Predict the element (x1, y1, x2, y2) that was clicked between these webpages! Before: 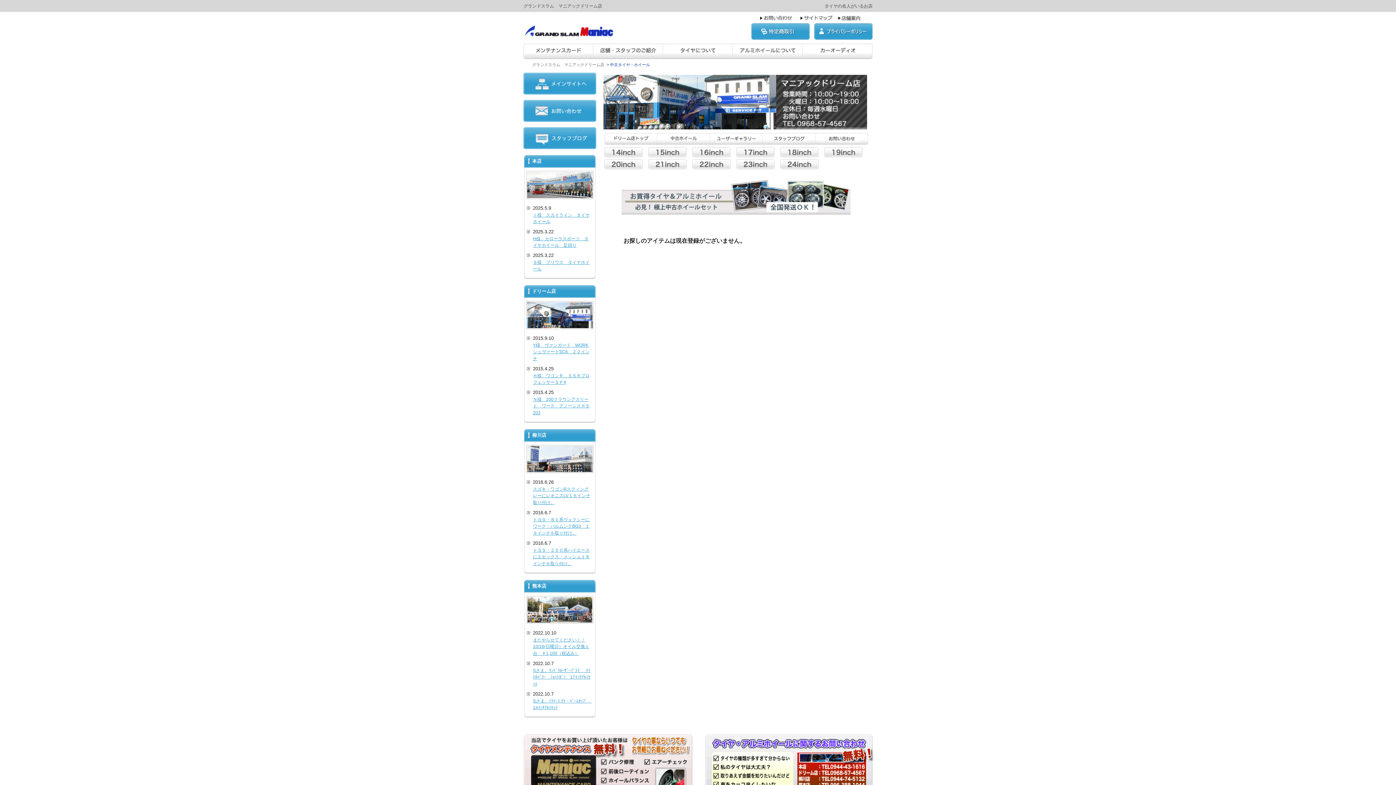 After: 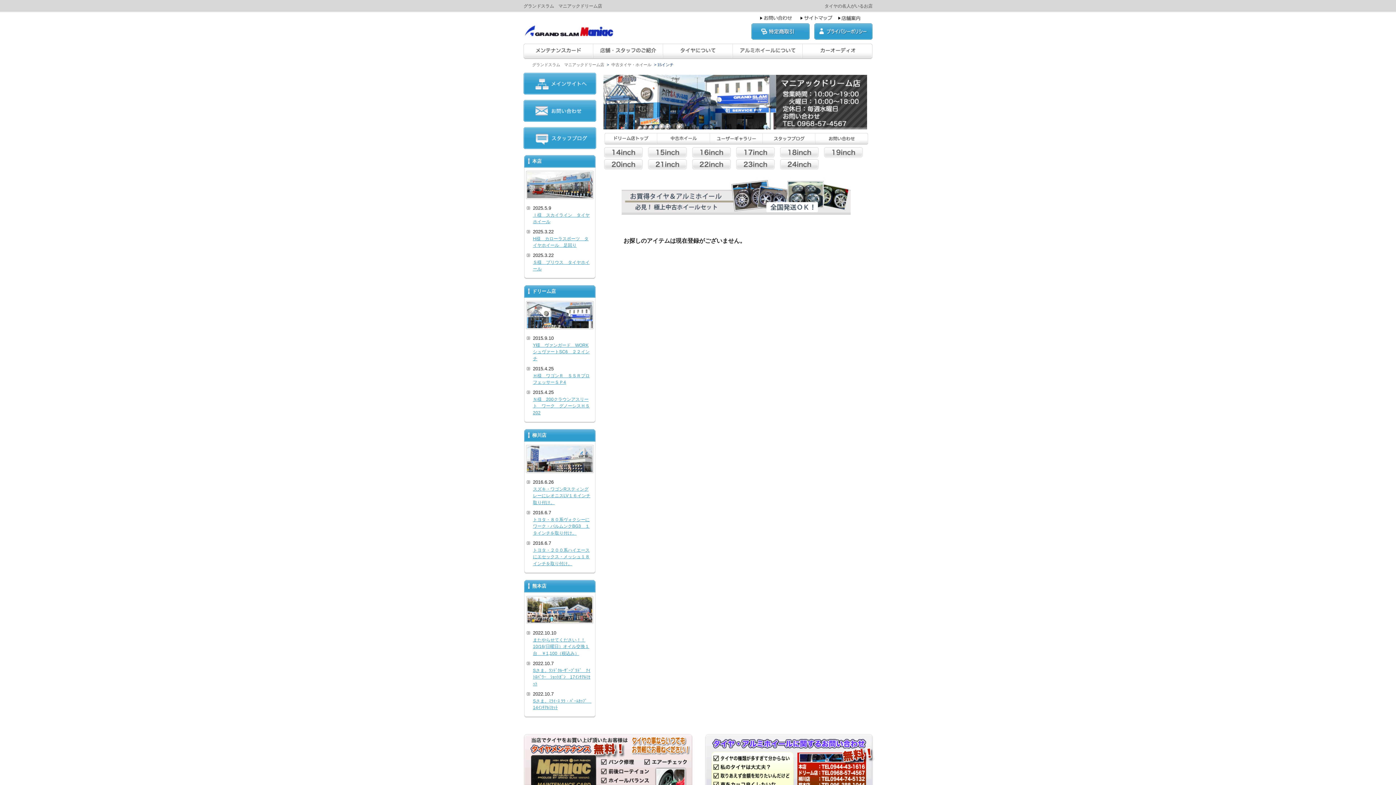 Action: bbox: (648, 154, 692, 160)